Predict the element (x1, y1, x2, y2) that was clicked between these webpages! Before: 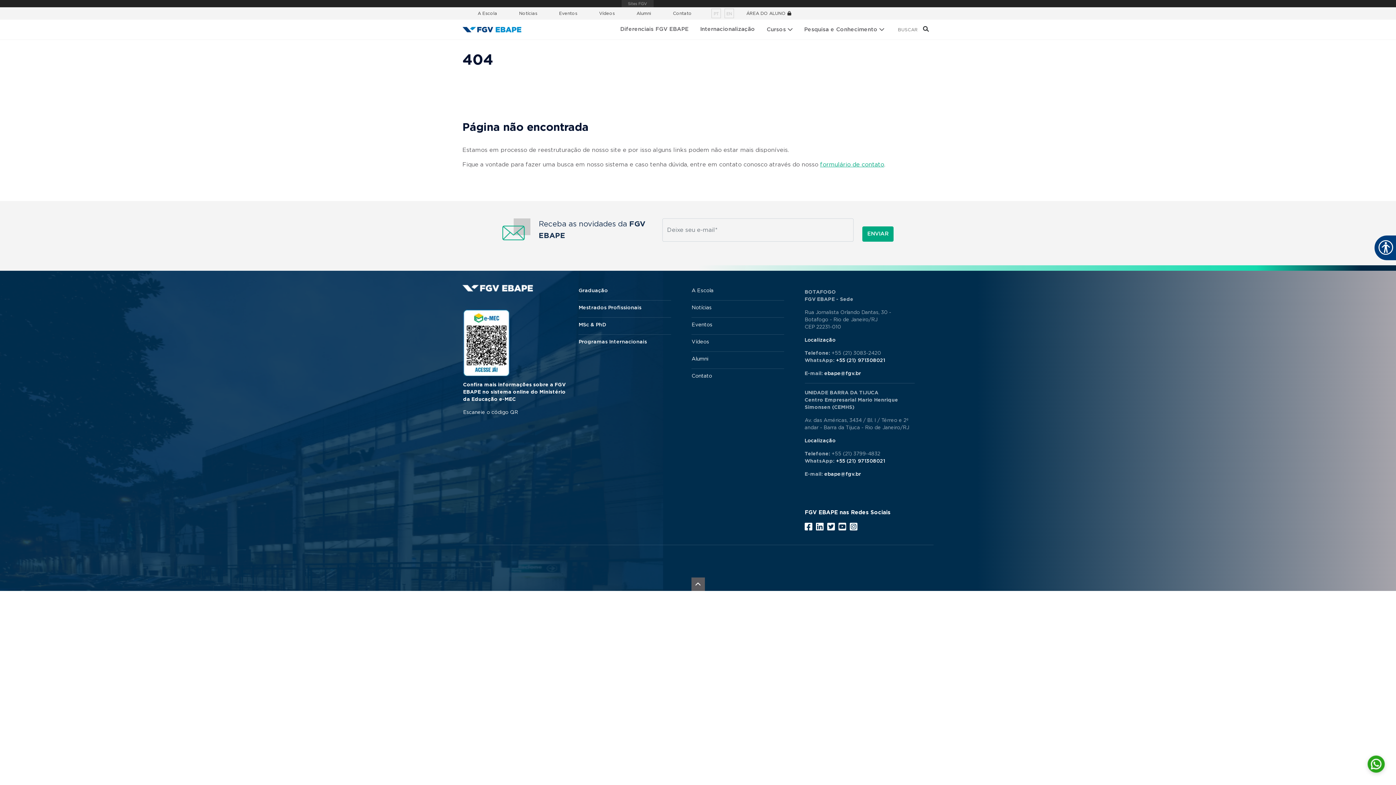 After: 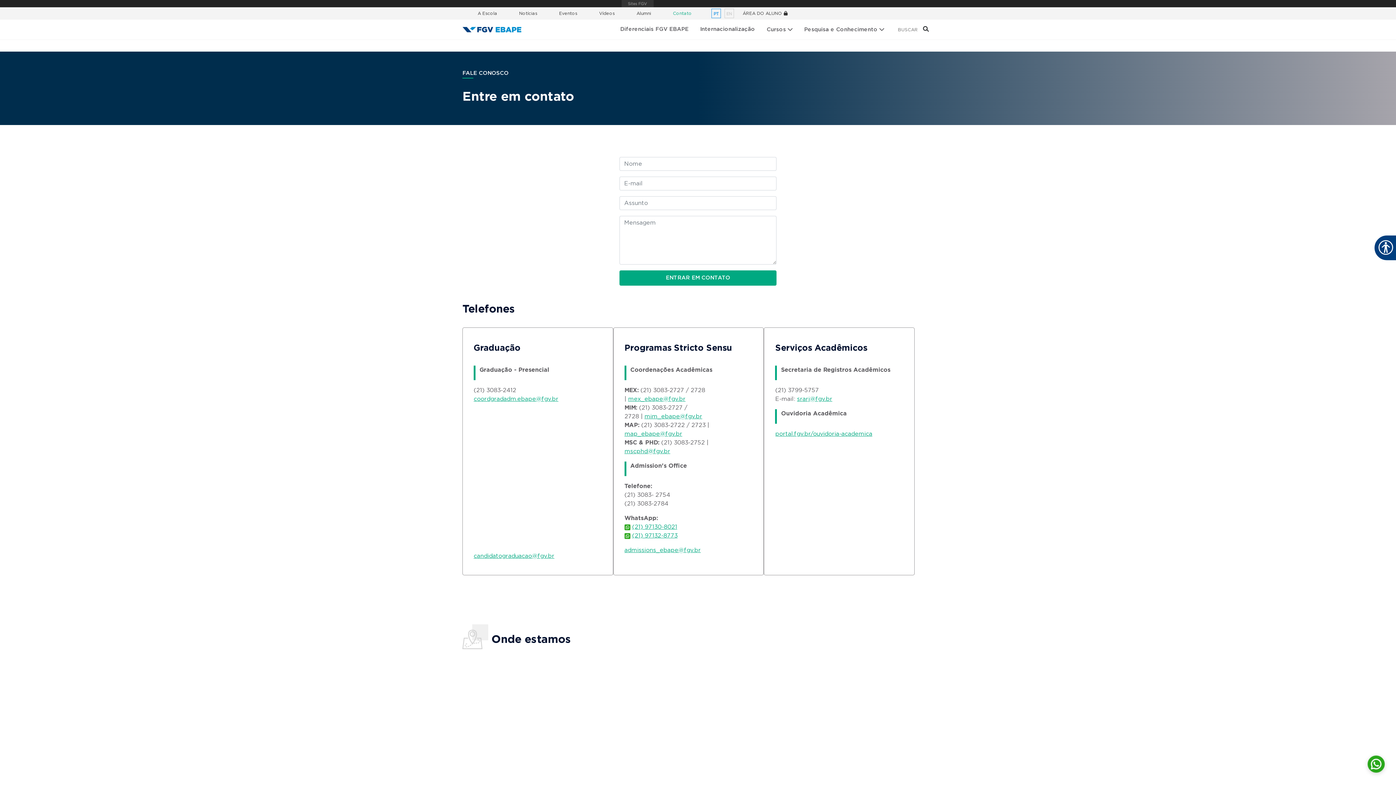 Action: label: formulário de contato bbox: (820, 161, 884, 167)